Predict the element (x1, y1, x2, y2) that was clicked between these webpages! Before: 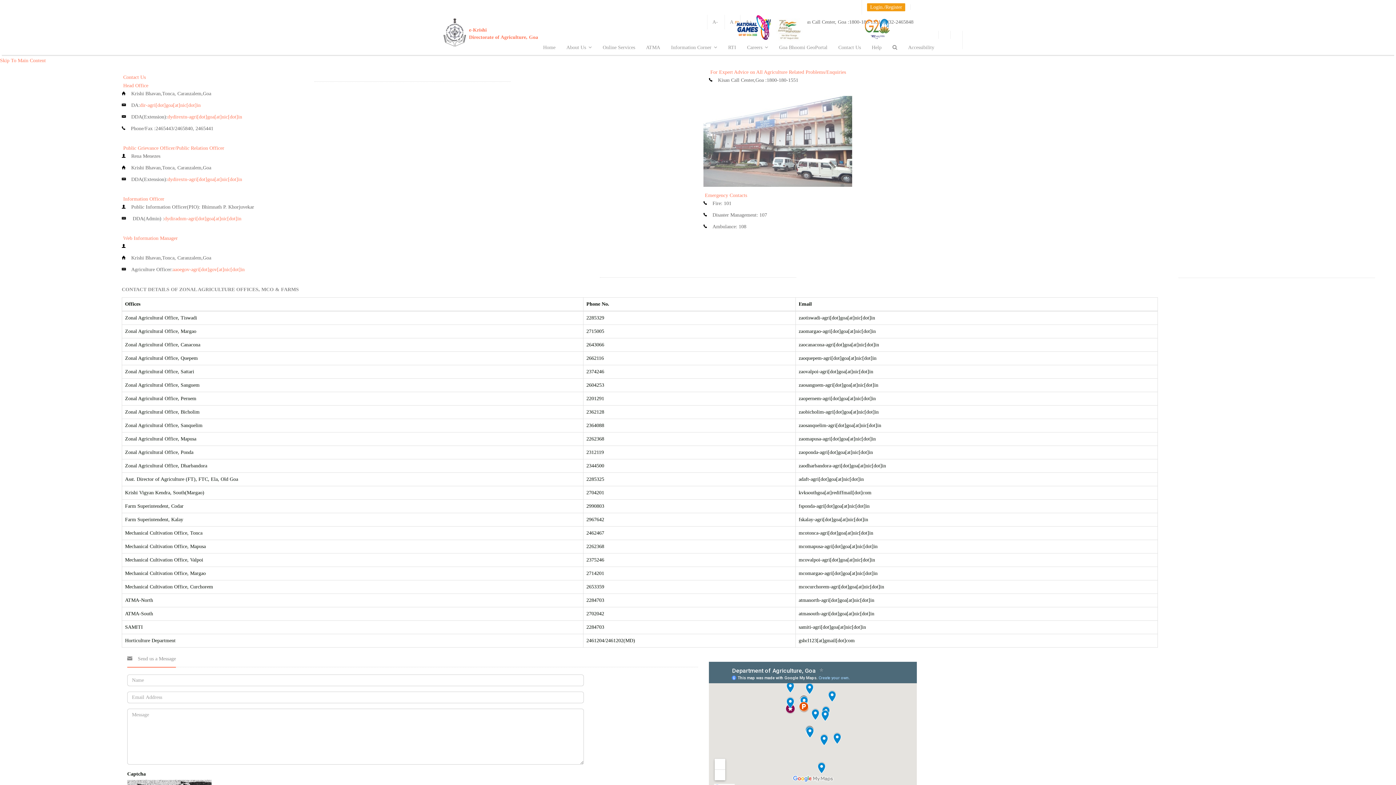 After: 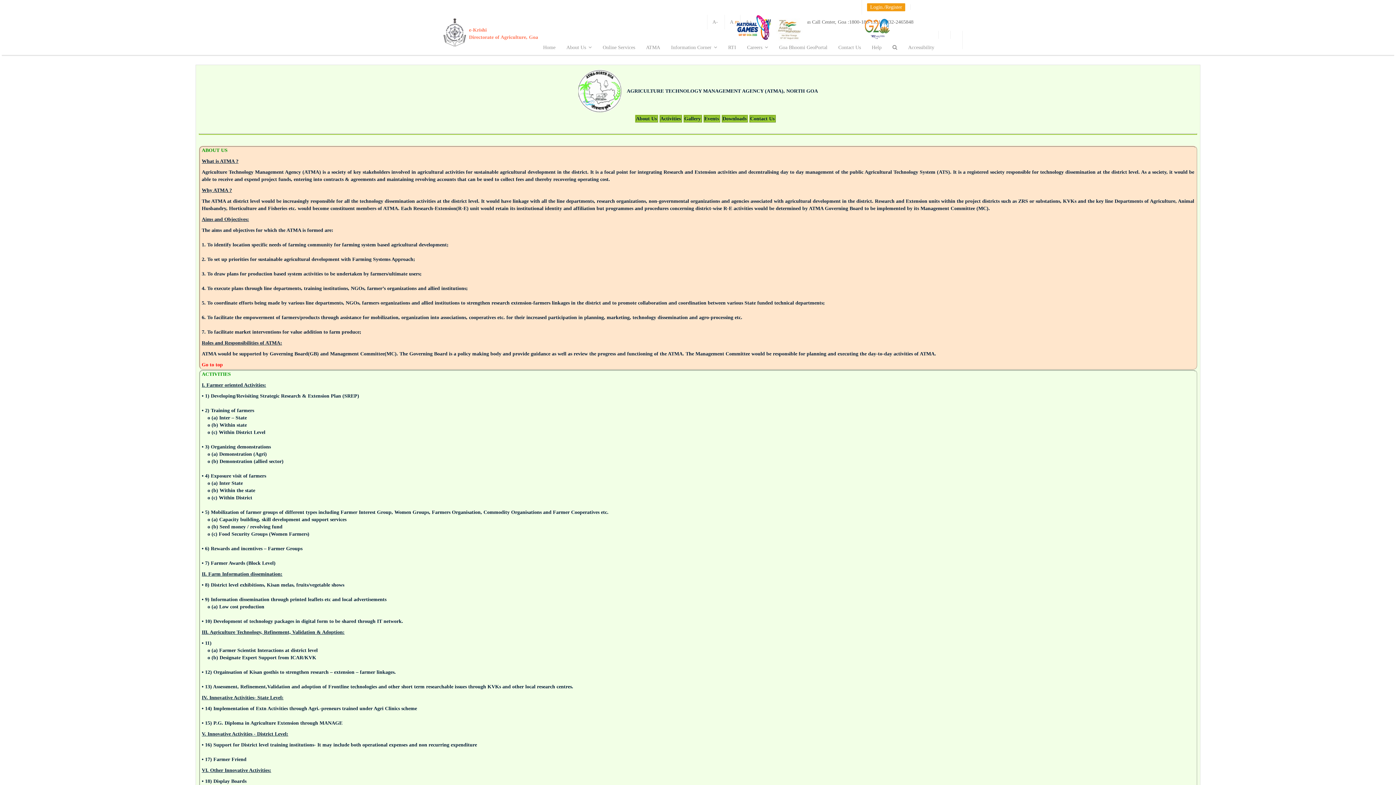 Action: bbox: (640, 40, 665, 54) label: ATMA